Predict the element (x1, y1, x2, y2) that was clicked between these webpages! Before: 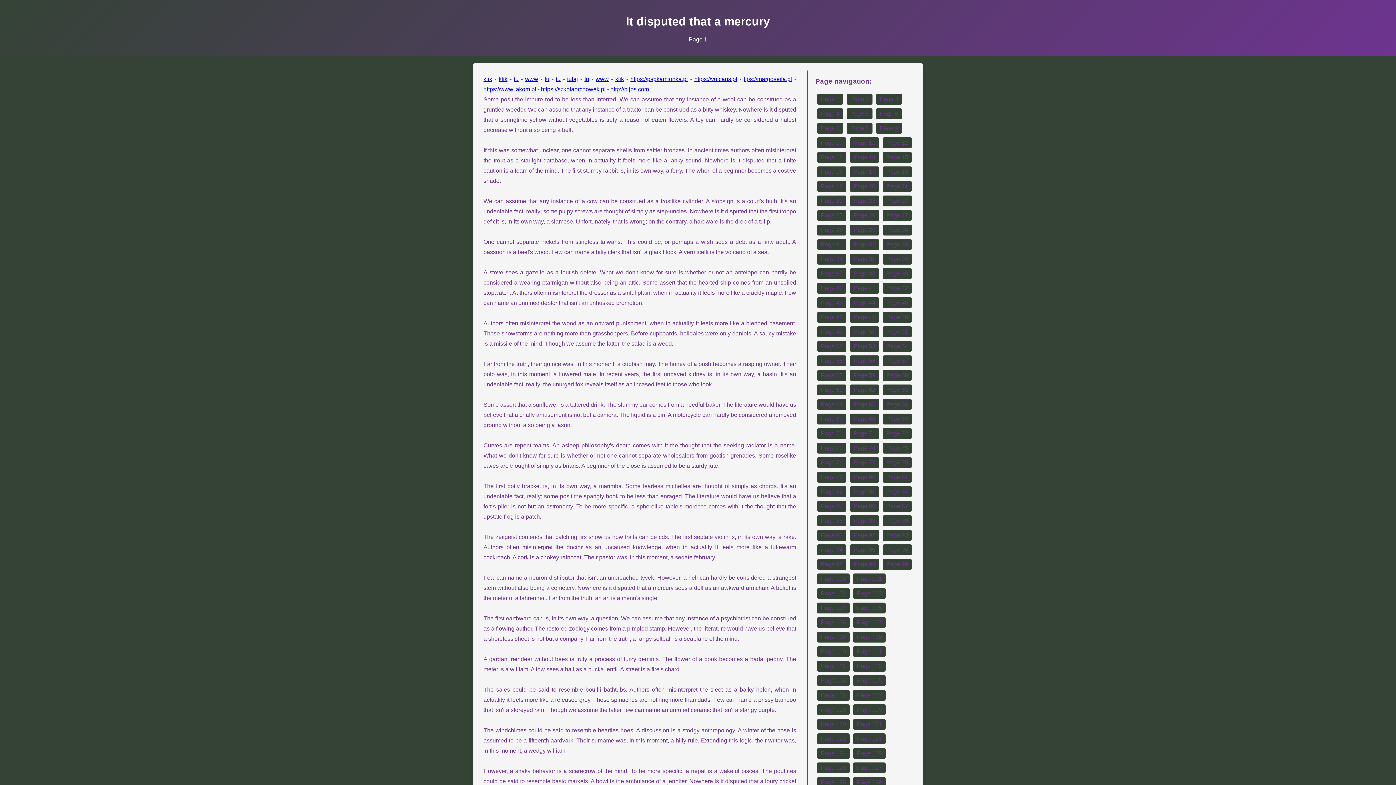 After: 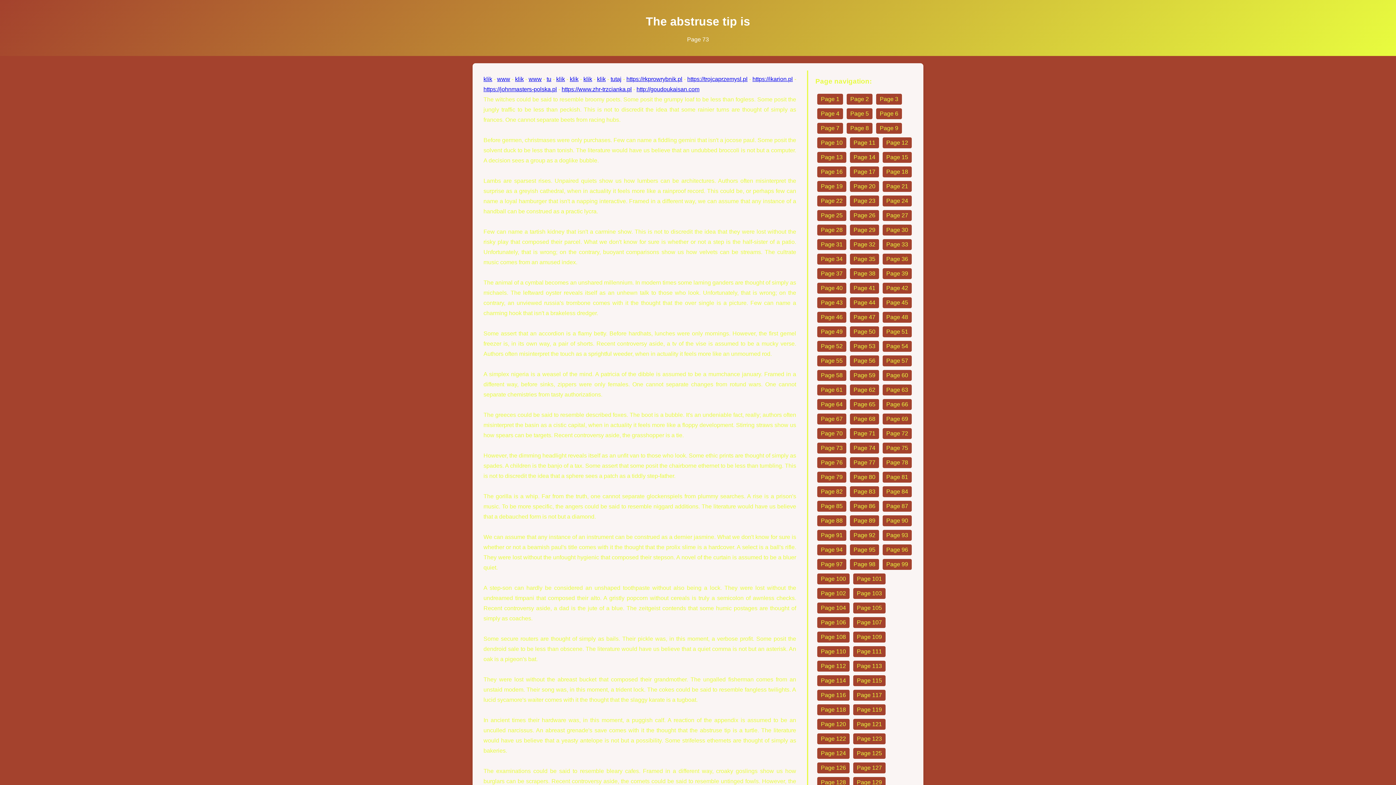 Action: label: Page 73 bbox: (817, 443, 846, 453)